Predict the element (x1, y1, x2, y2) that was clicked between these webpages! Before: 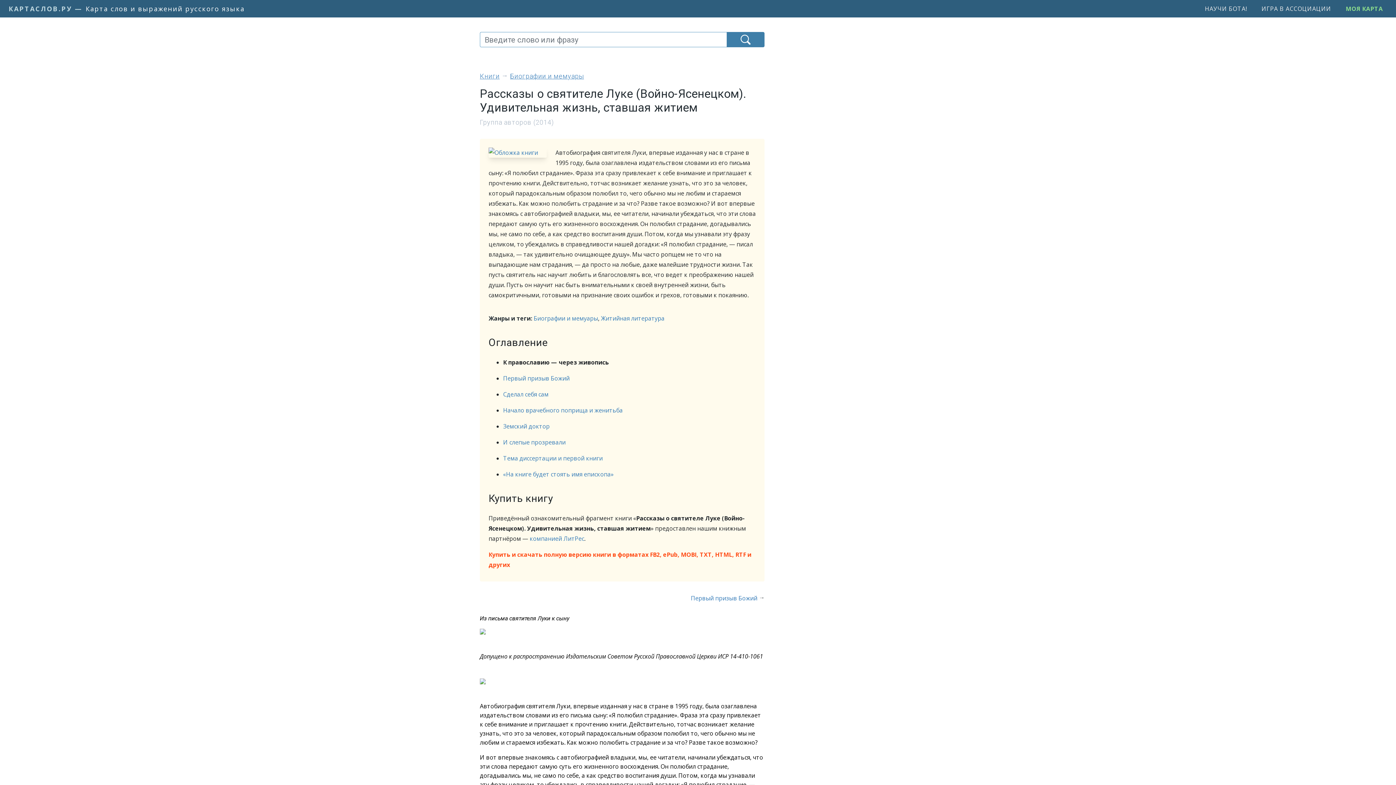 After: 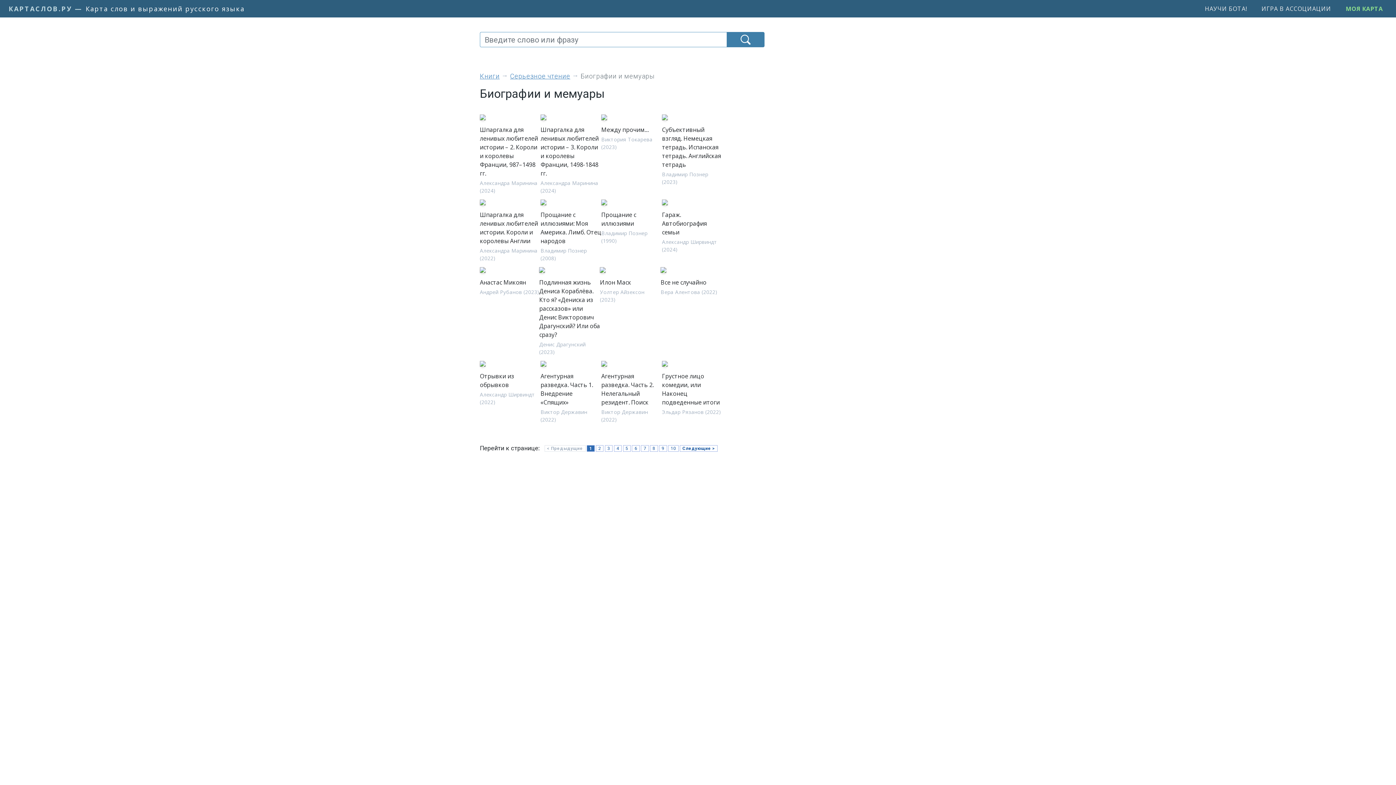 Action: label: Биографии и мемуары bbox: (510, 72, 584, 80)